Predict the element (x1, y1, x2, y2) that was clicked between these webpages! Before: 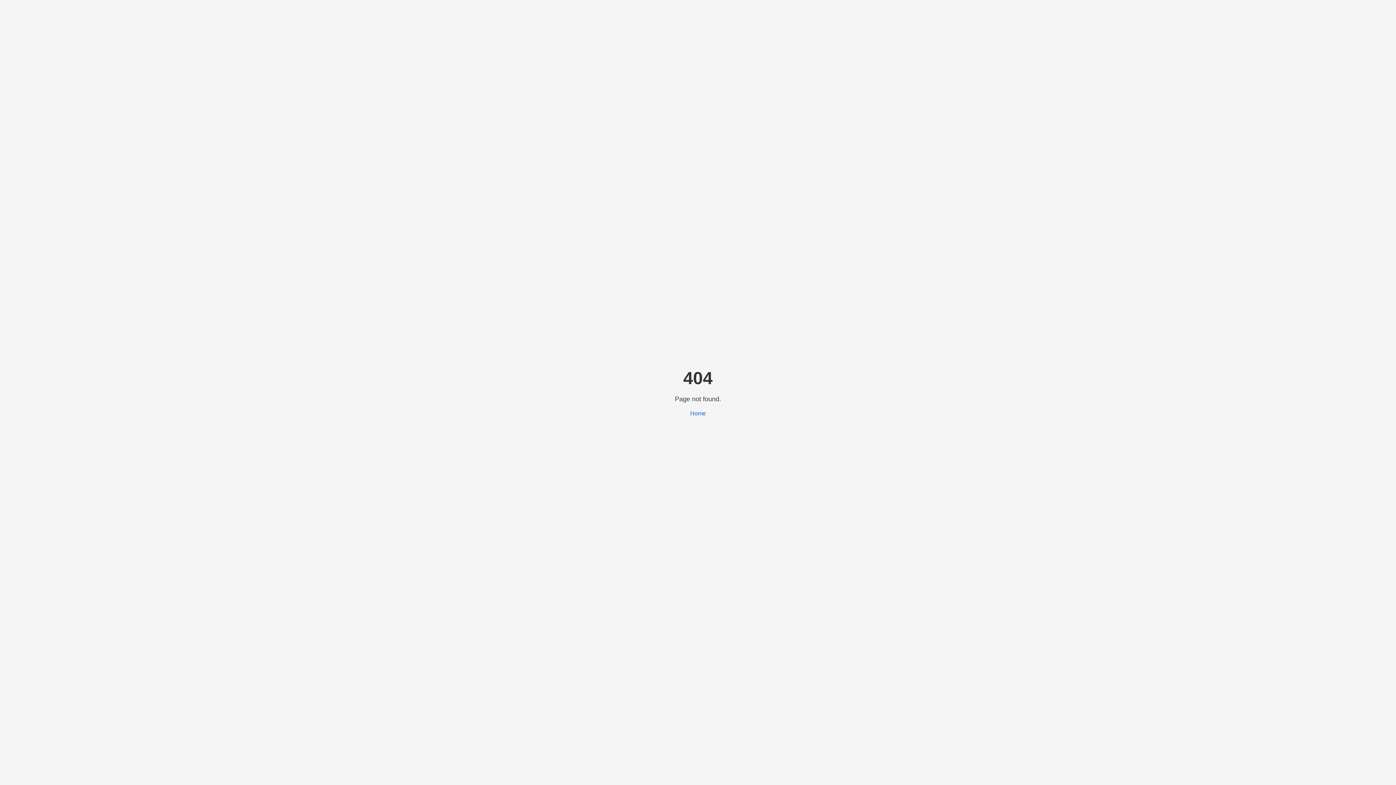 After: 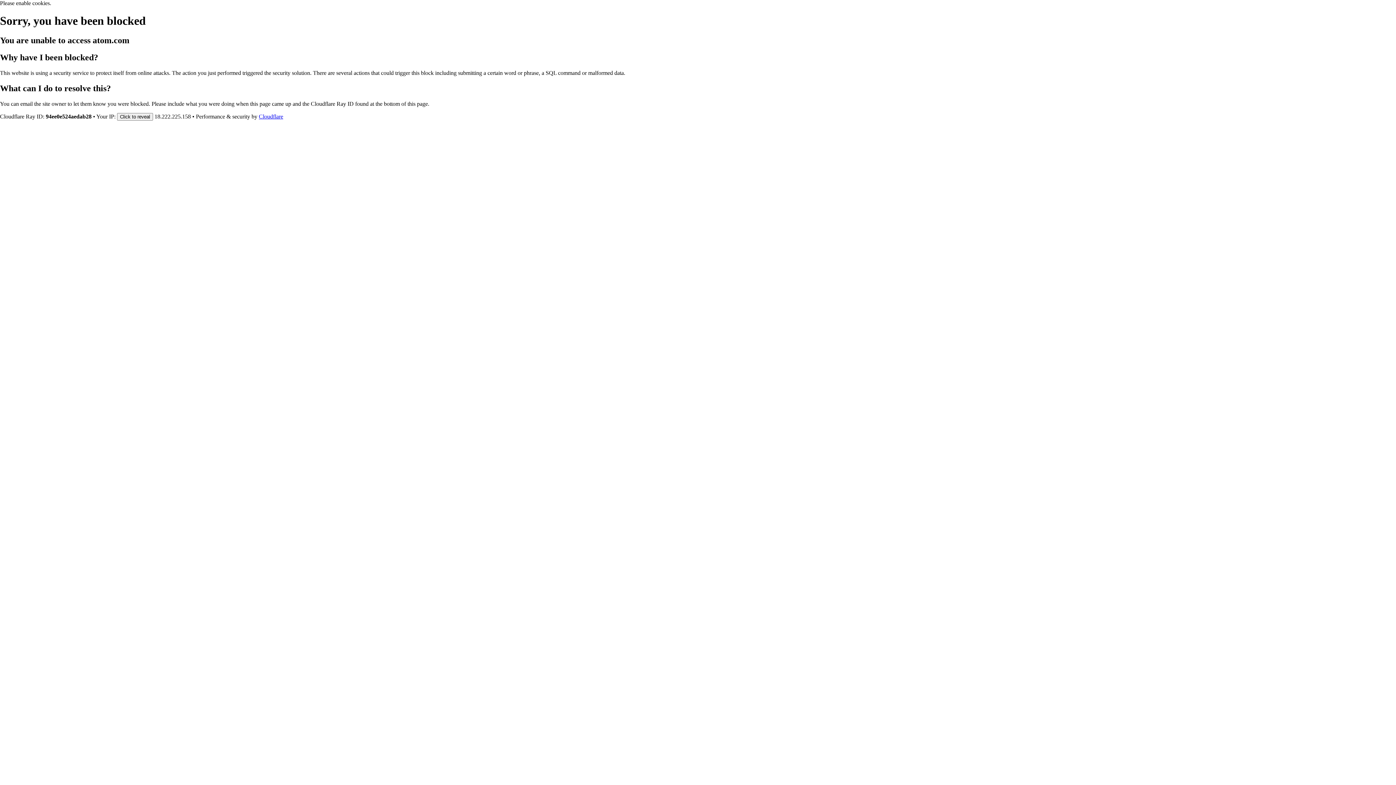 Action: label: Home bbox: (690, 410, 706, 416)